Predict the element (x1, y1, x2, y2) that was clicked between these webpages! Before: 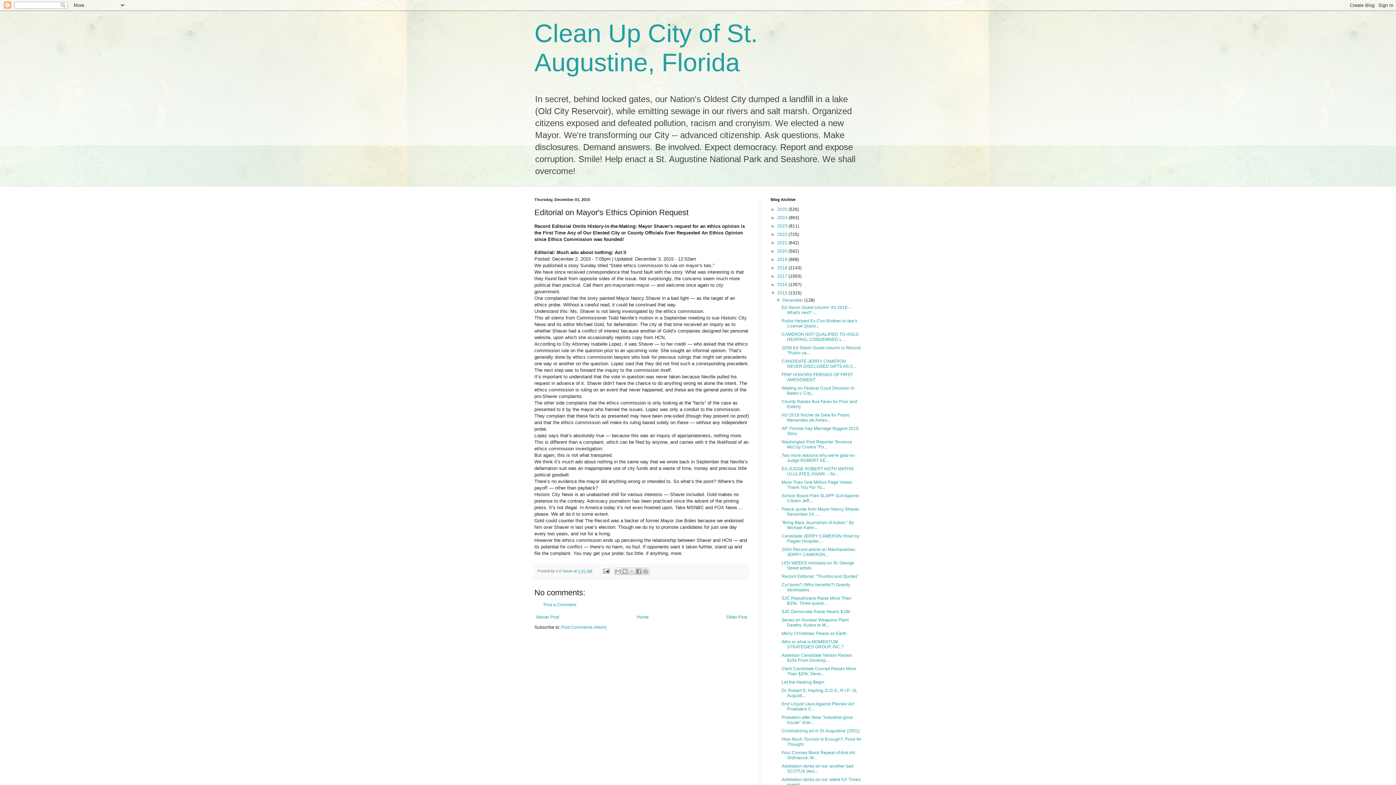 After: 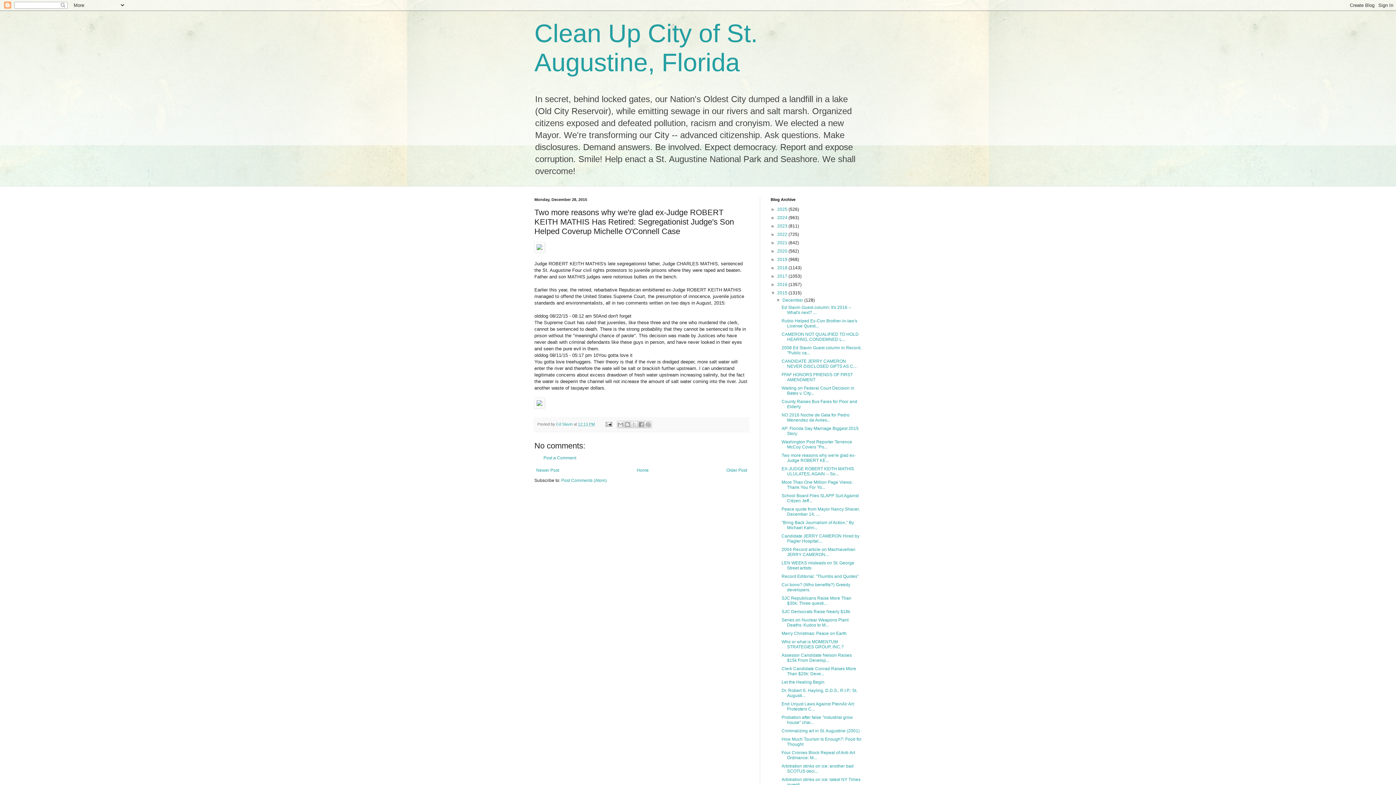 Action: bbox: (781, 453, 855, 463) label: Two more reasons why we're glad ex-Judge ROBERT KE...